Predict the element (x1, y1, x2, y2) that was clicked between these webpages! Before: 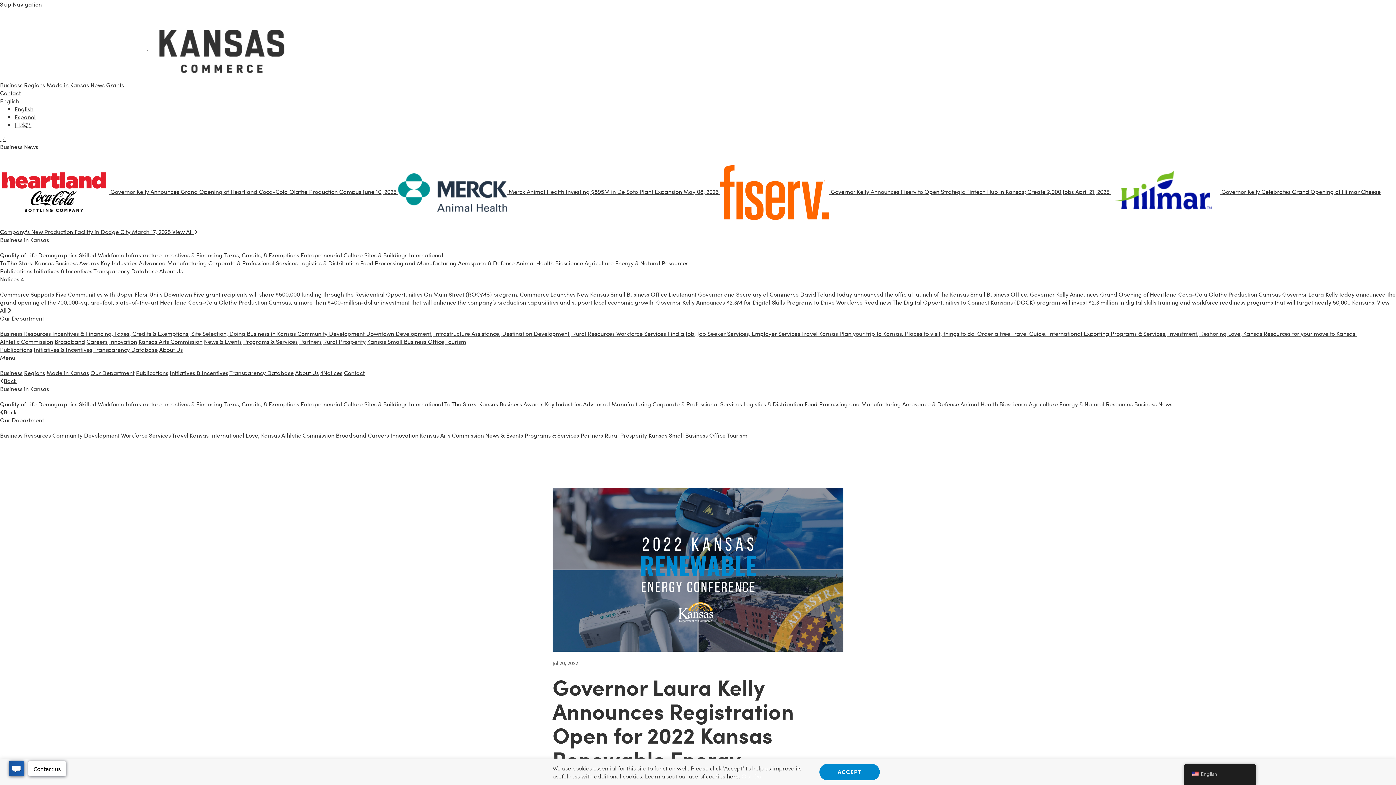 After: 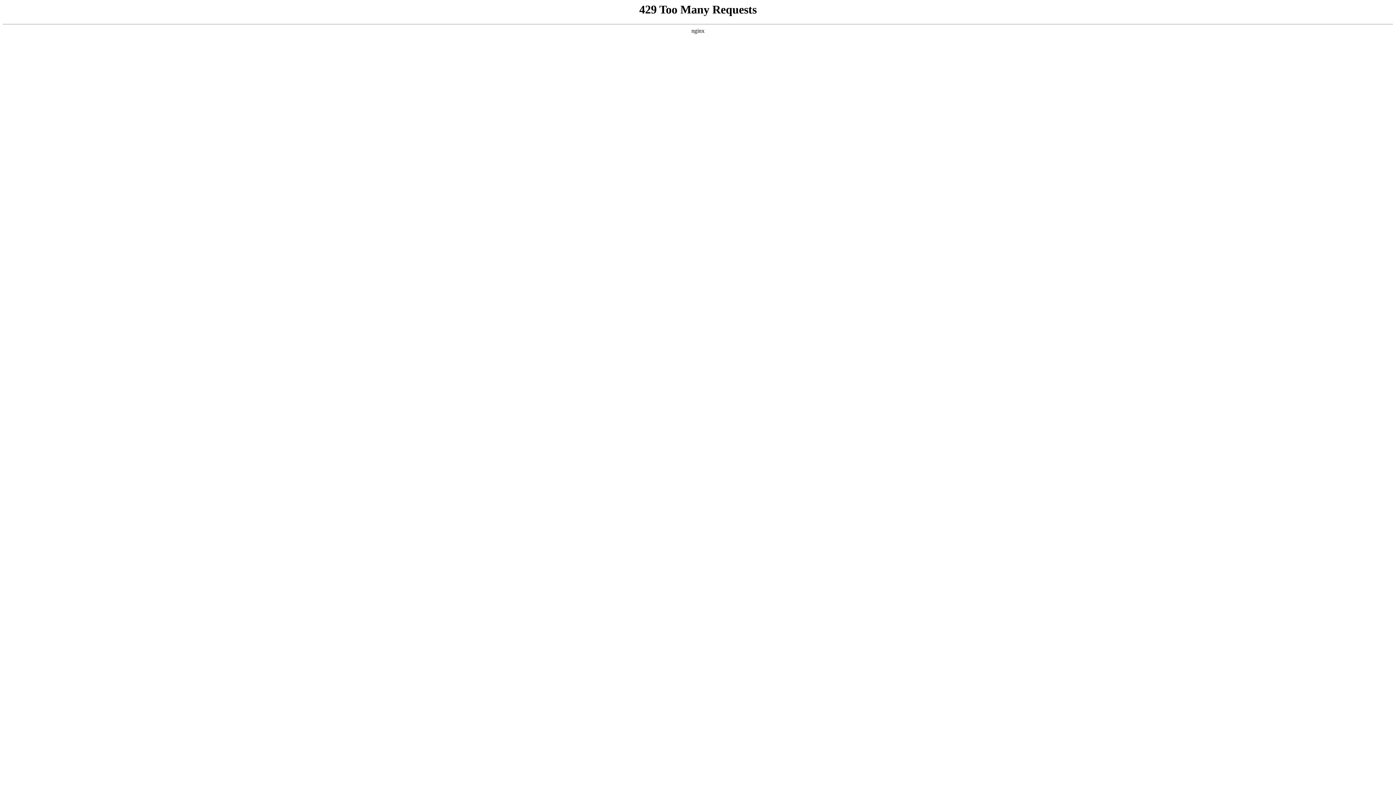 Action: label: Corporate & Professional Services bbox: (208, 258, 297, 266)